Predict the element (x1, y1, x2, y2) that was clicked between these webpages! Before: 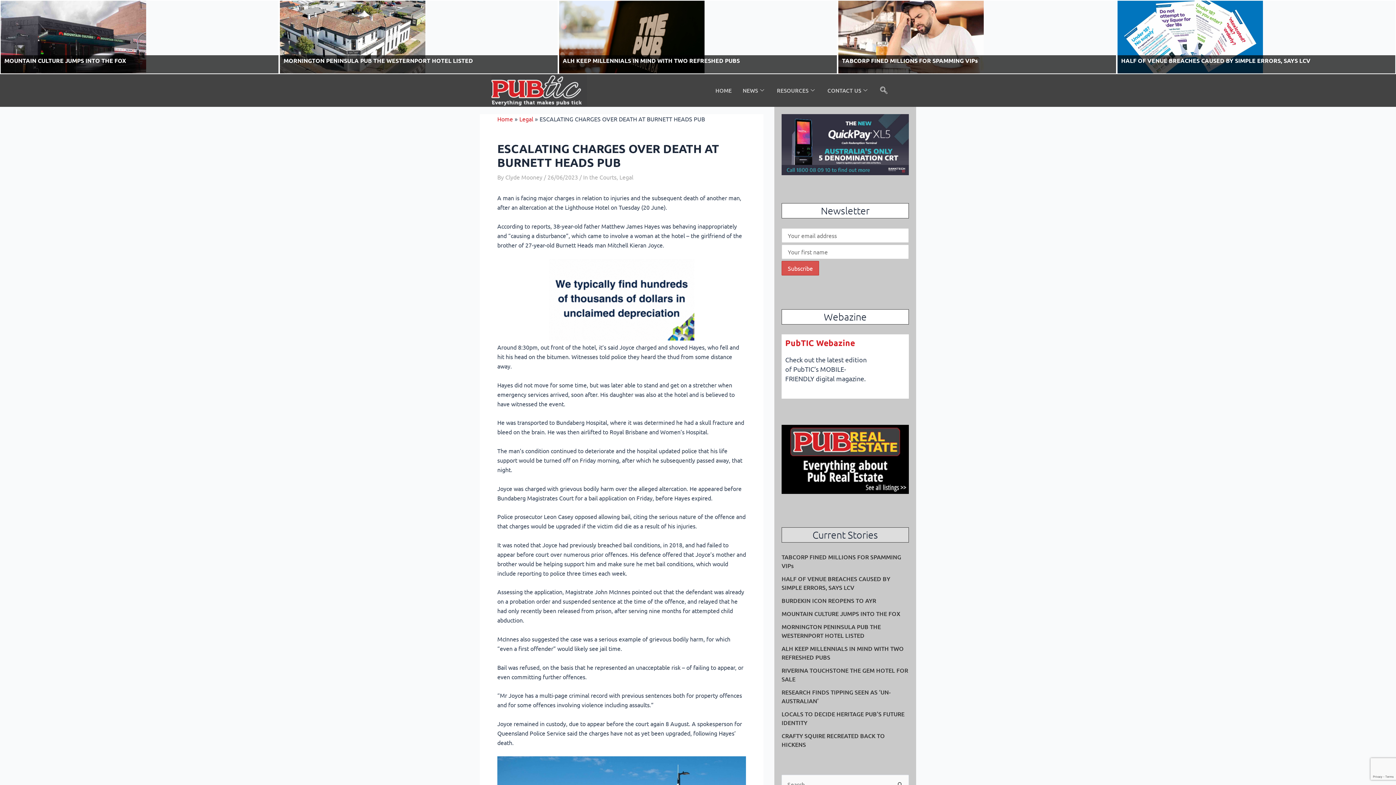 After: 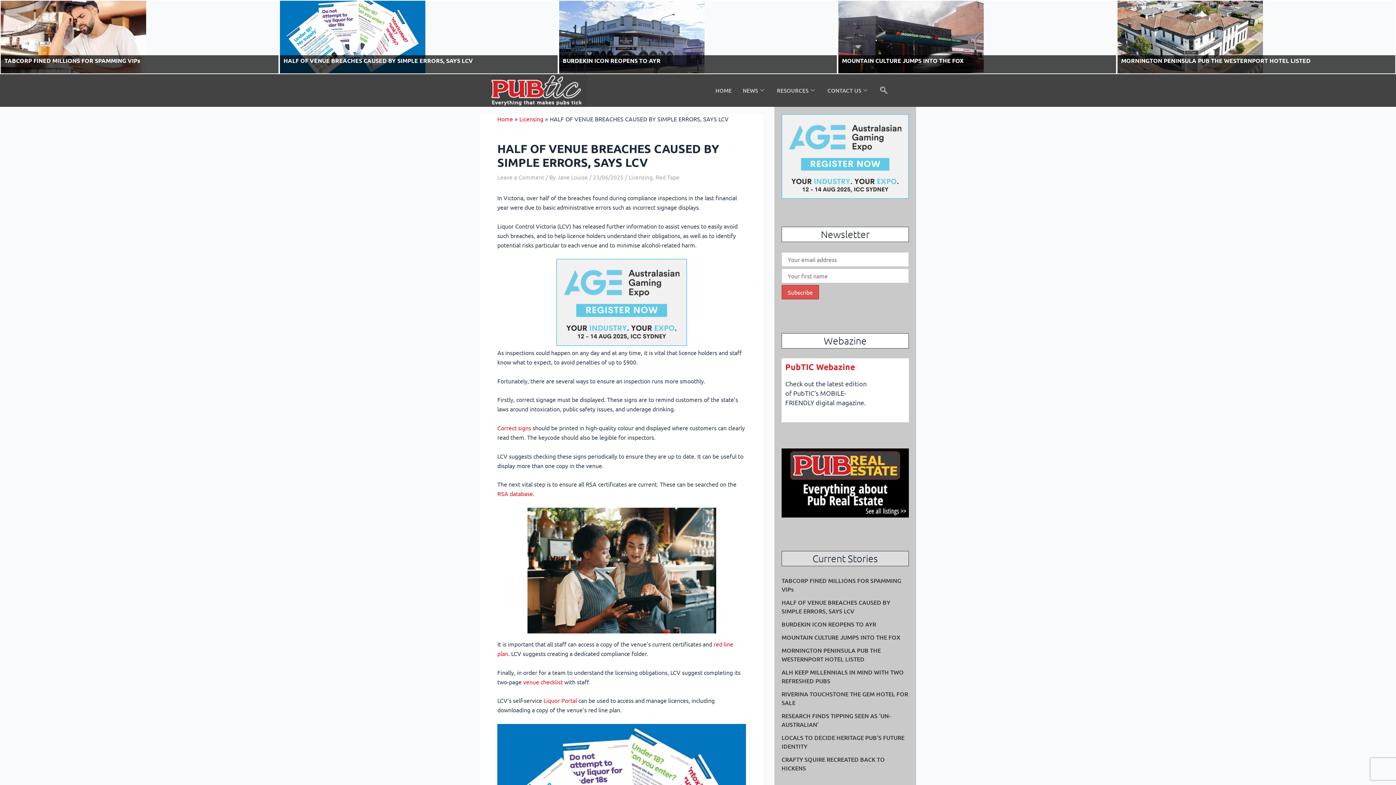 Action: bbox: (0, 0, 278, 73) label: HALF OF VENUE BREACHES CAUSED BY SIMPLE ERRORS, SAYS LCV